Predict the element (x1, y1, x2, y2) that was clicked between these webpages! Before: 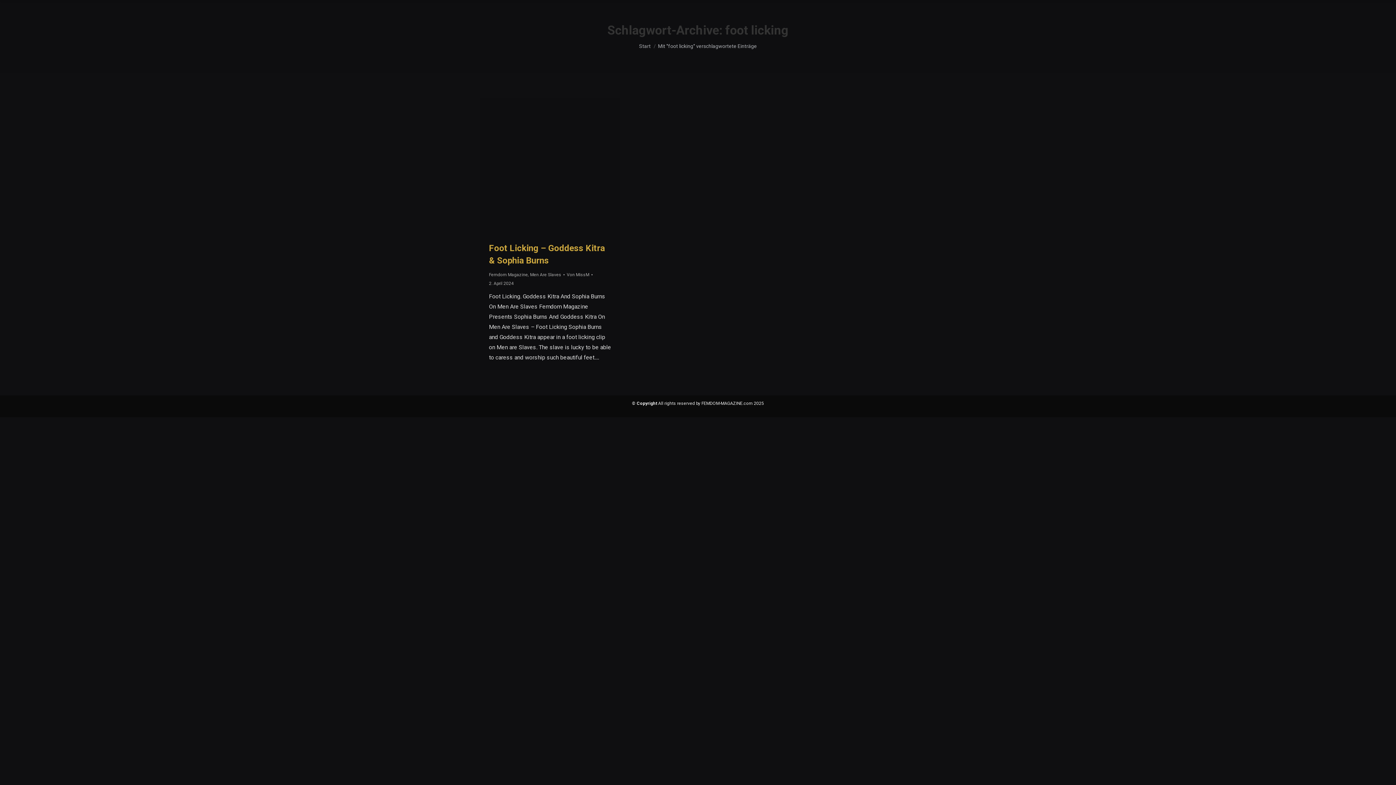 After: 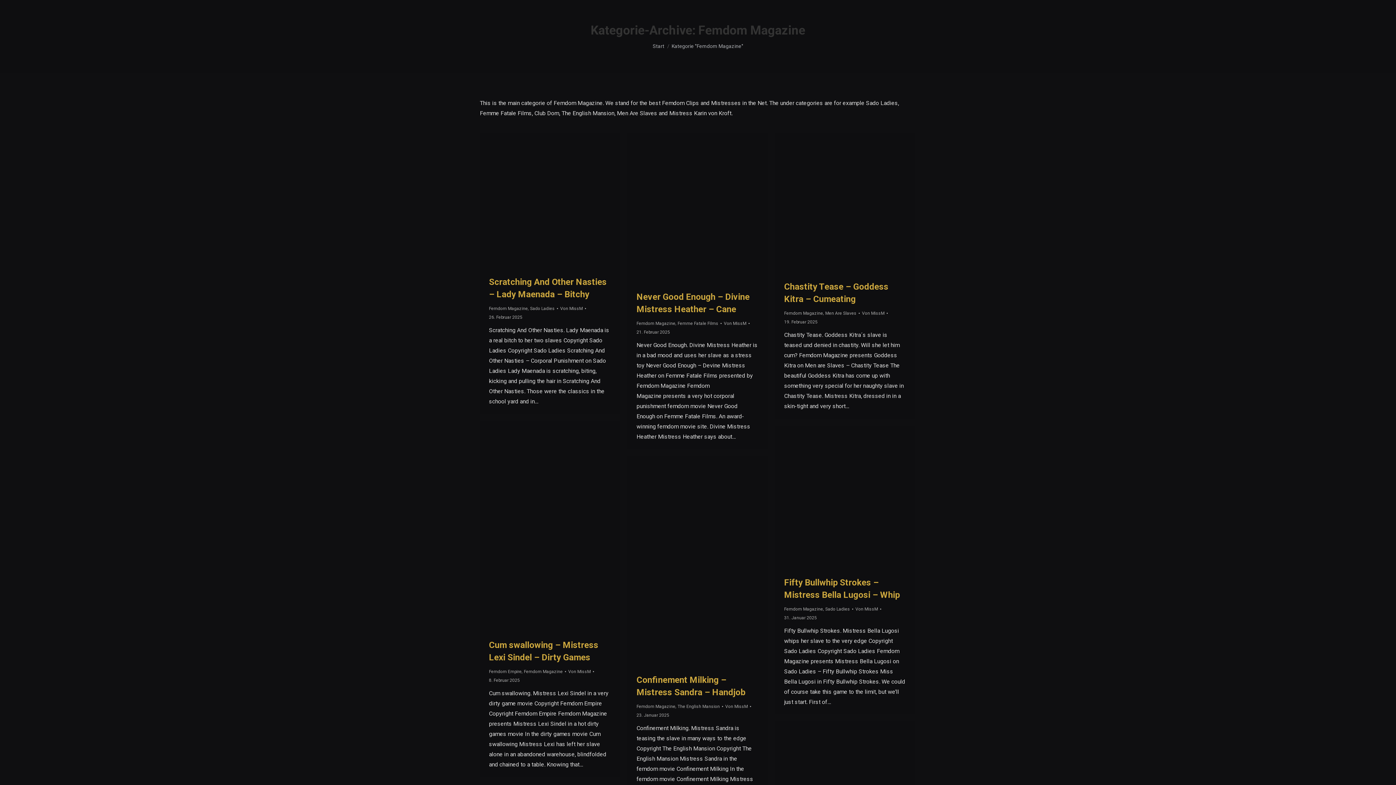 Action: bbox: (489, 272, 528, 277) label: Femdom Magazine